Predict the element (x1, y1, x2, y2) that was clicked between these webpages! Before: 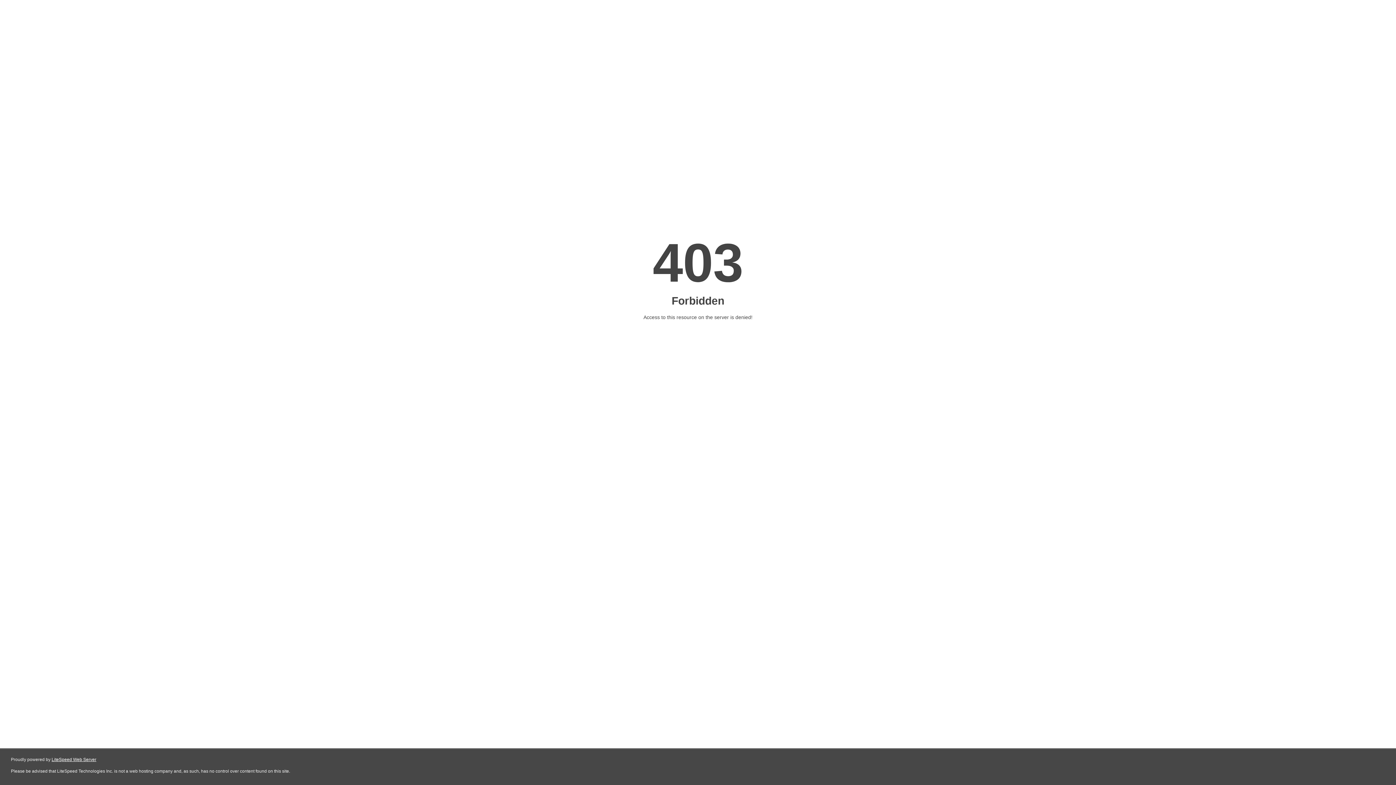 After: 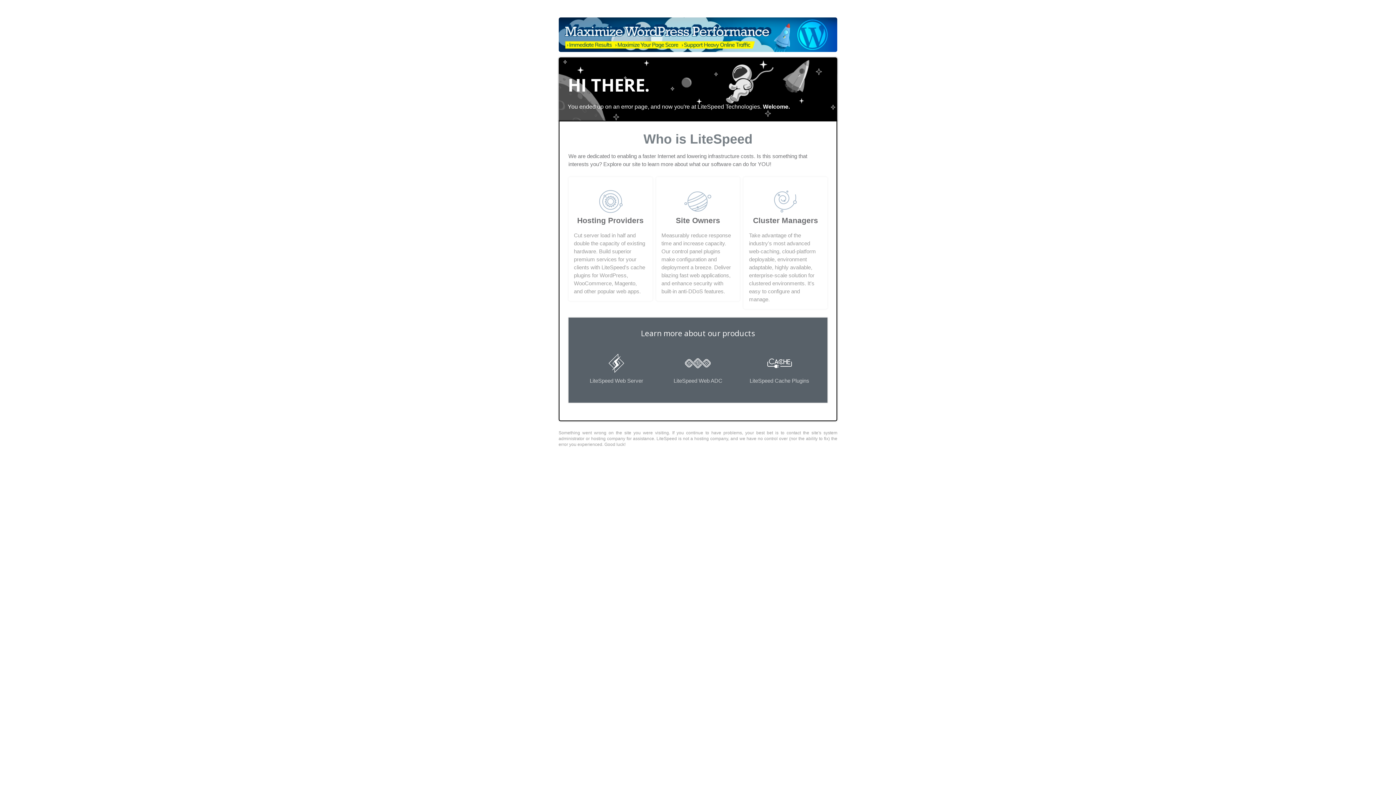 Action: bbox: (51, 757, 96, 762) label: LiteSpeed Web Server